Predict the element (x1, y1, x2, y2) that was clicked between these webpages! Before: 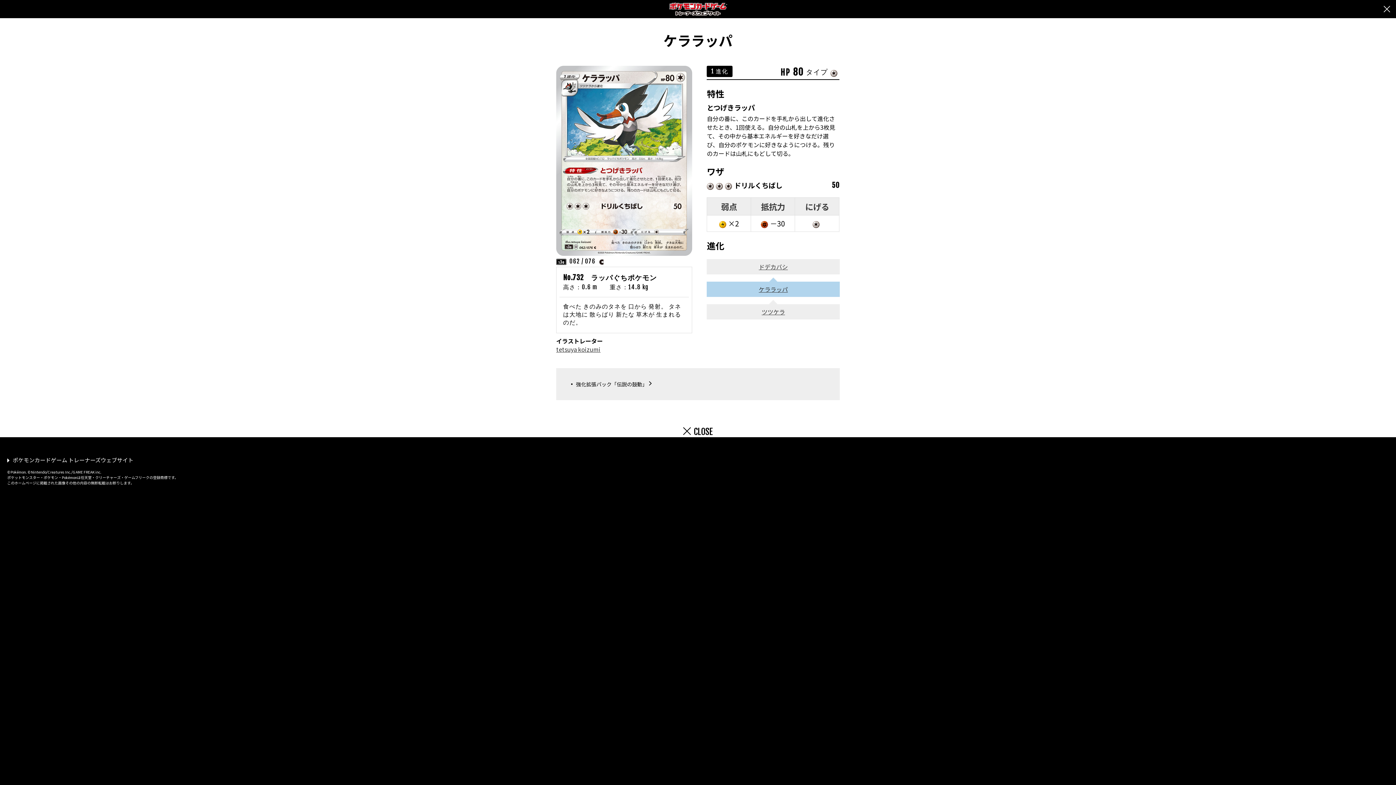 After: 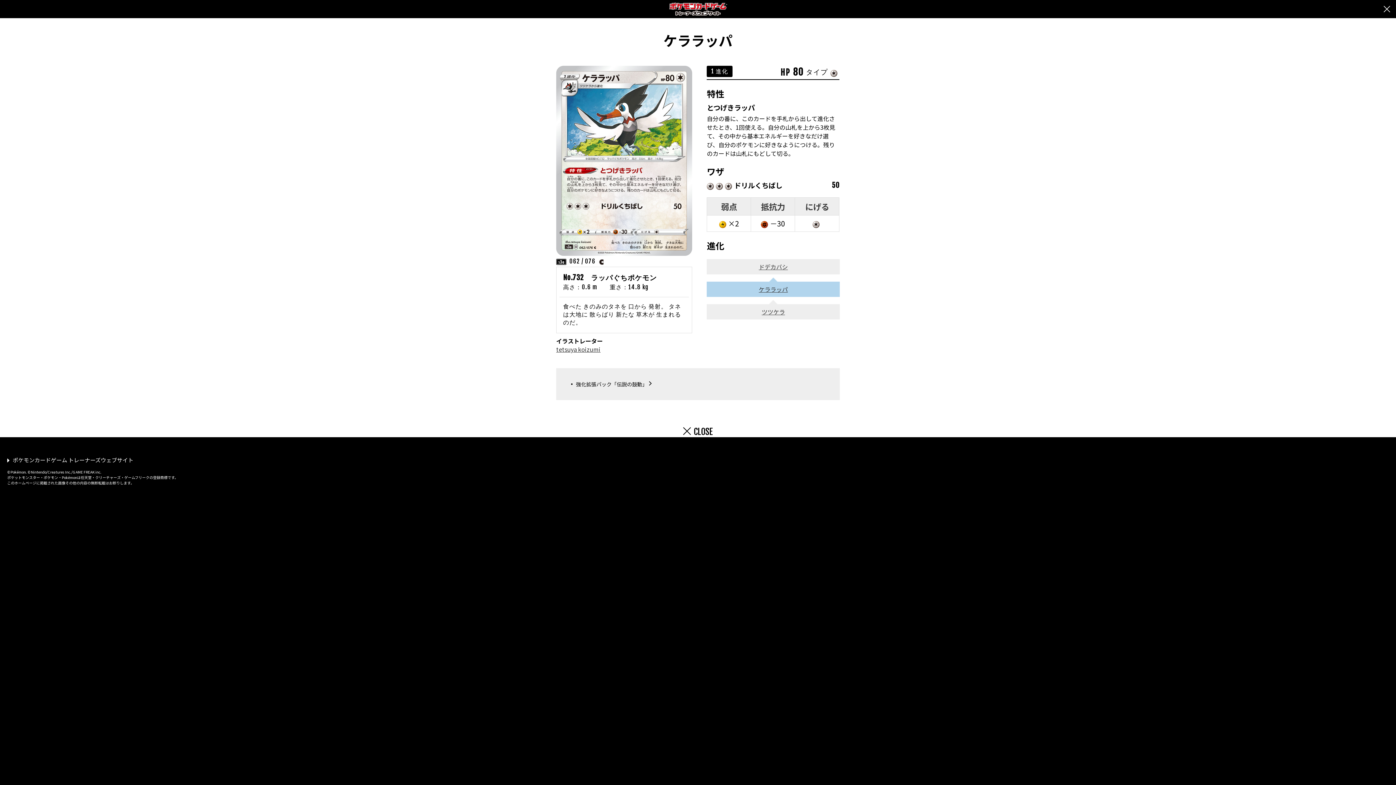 Action: label: CLOSE bbox: (683, 426, 713, 437)